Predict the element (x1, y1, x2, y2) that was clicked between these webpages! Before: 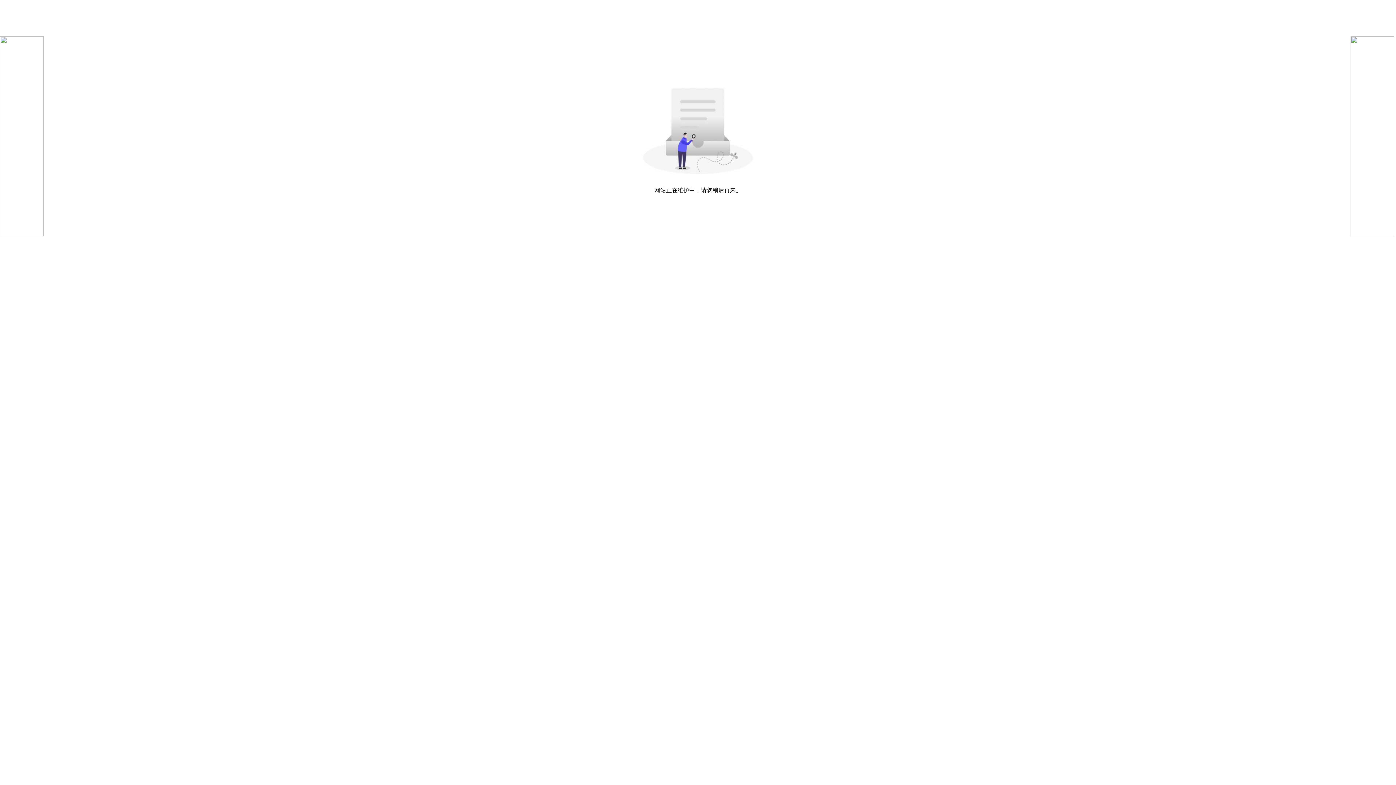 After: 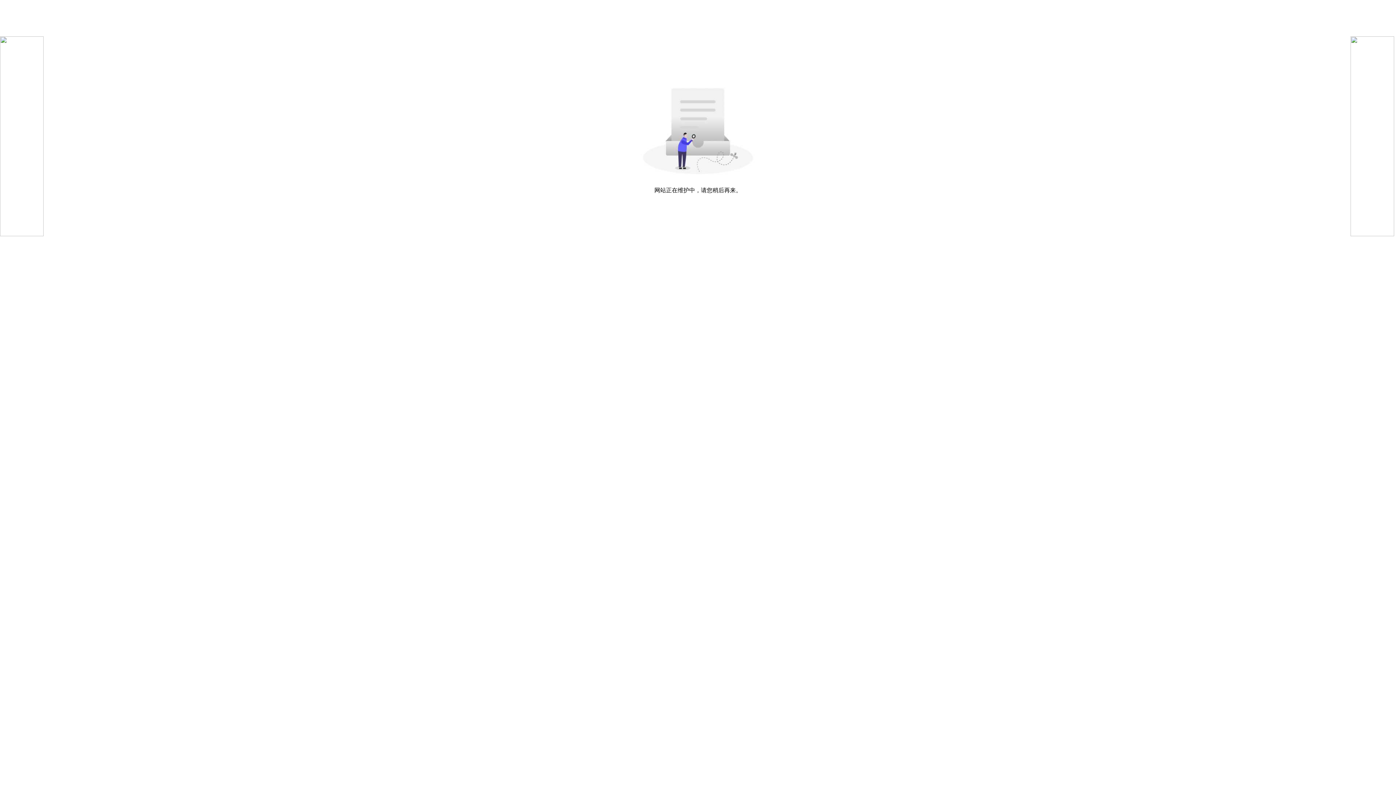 Action: bbox: (1350, 231, 1394, 237)